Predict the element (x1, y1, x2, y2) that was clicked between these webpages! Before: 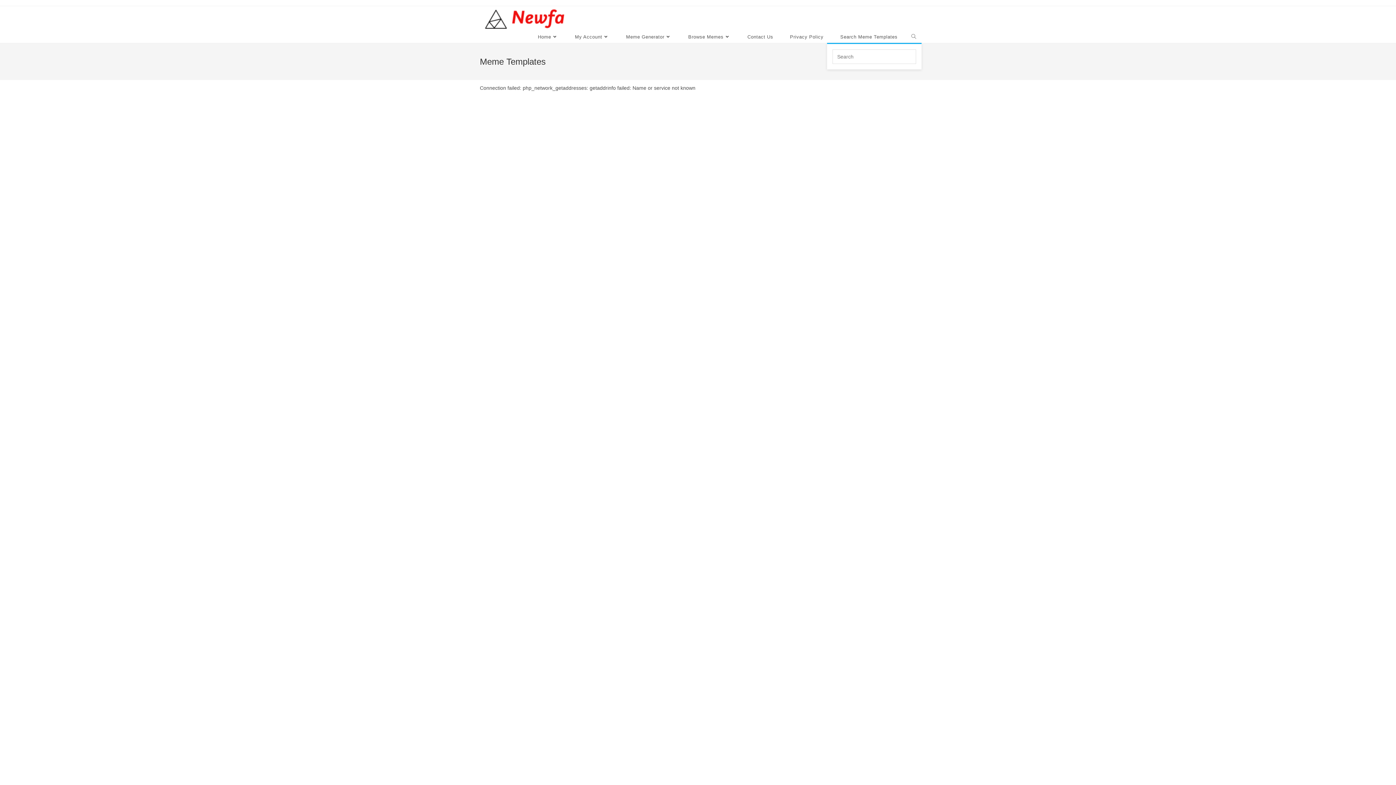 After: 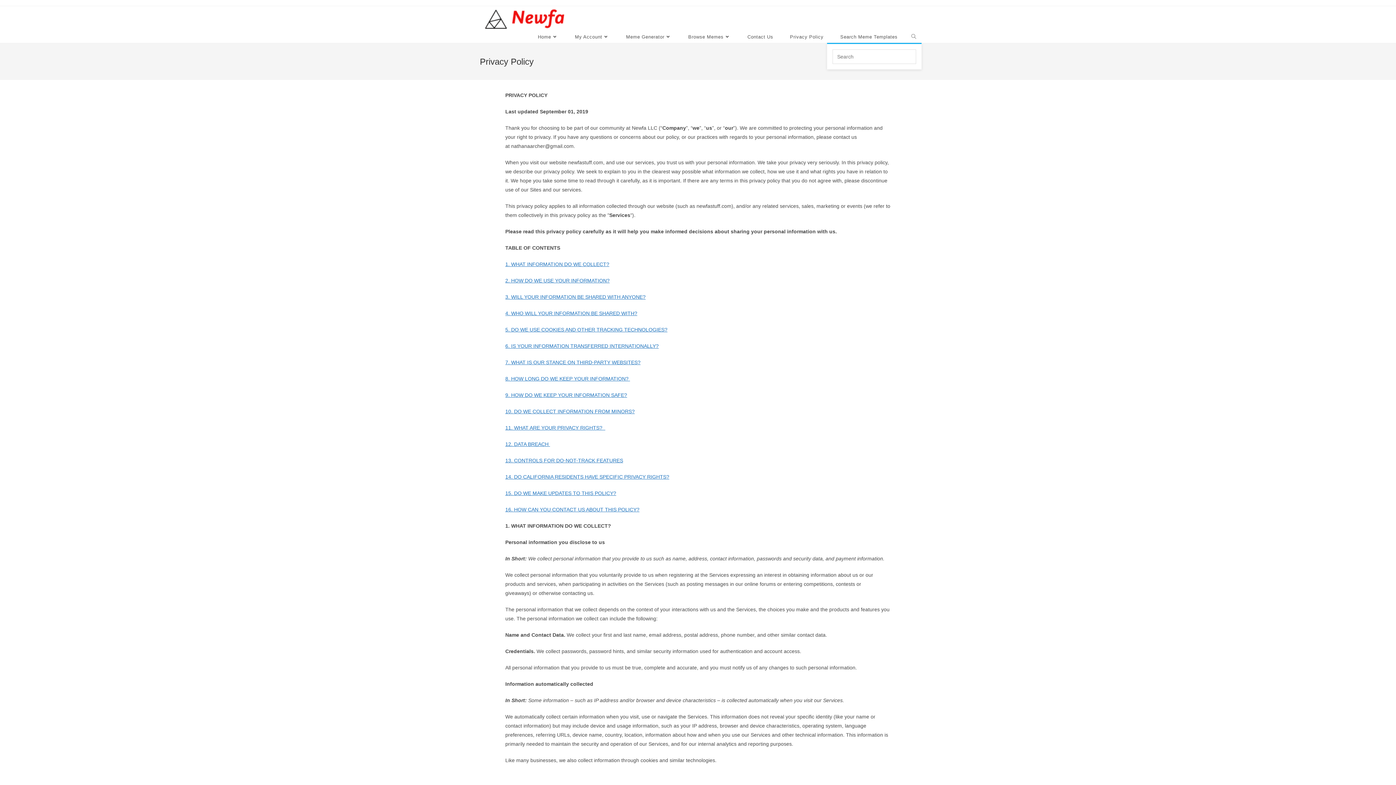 Action: bbox: (781, 31, 832, 42) label: Privacy Policy